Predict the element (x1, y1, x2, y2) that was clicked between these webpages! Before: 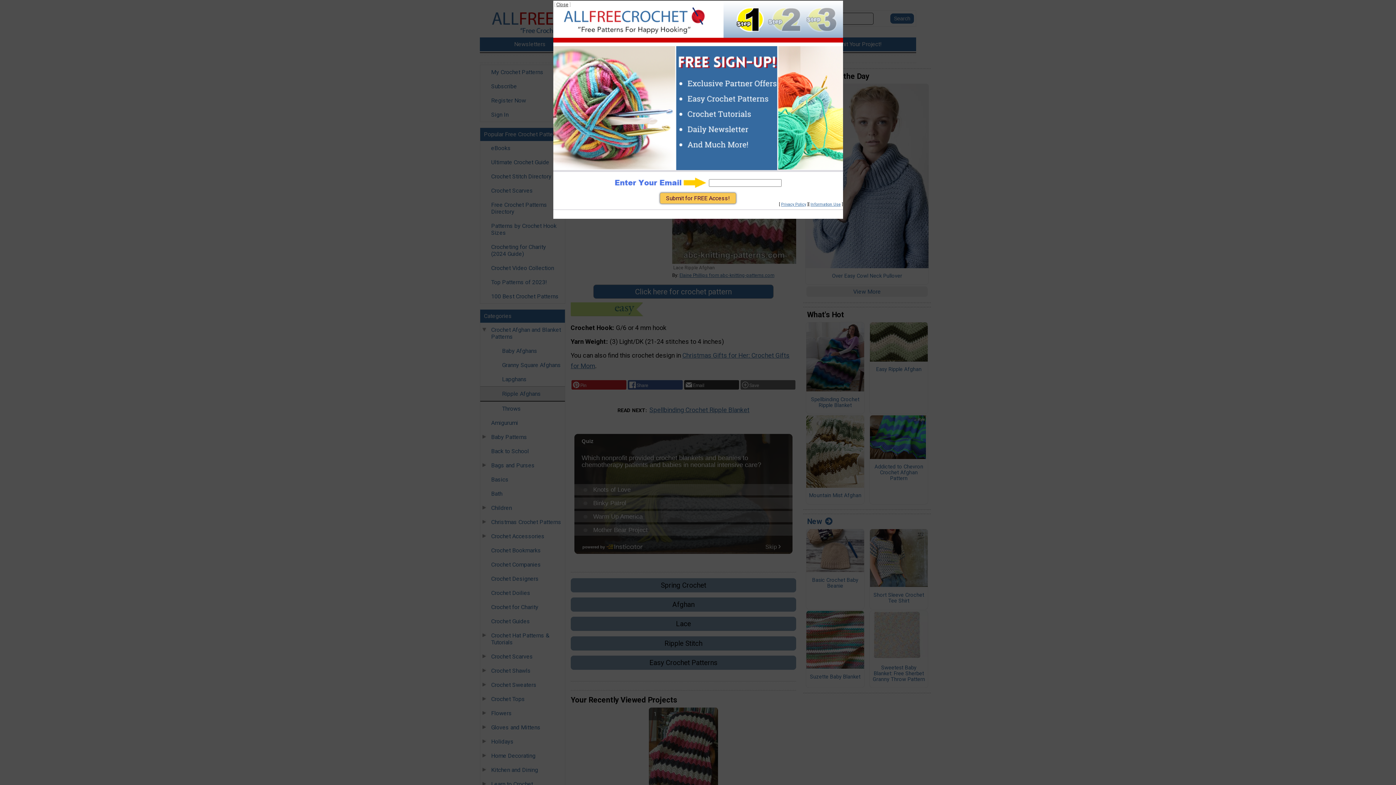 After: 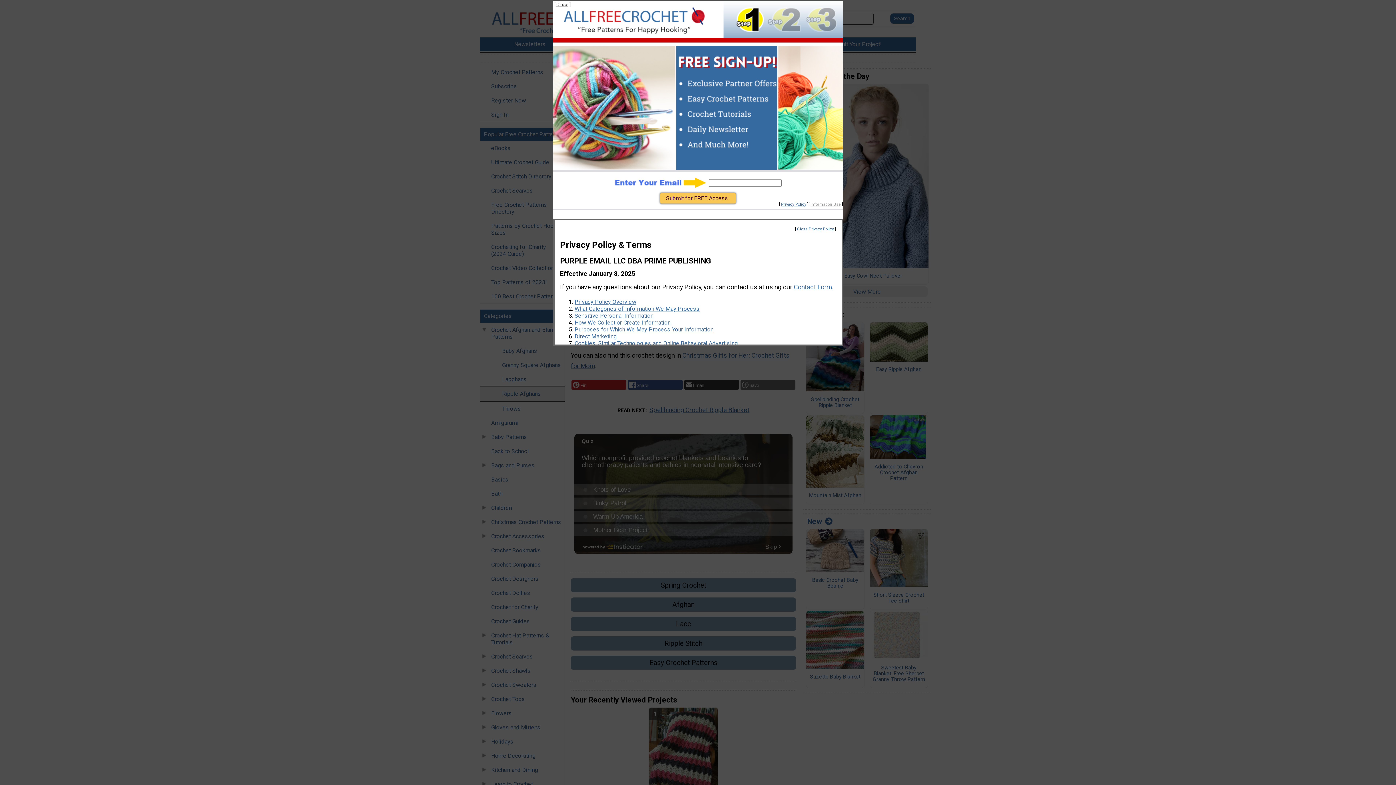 Action: bbox: (810, 202, 840, 206) label: Information Use